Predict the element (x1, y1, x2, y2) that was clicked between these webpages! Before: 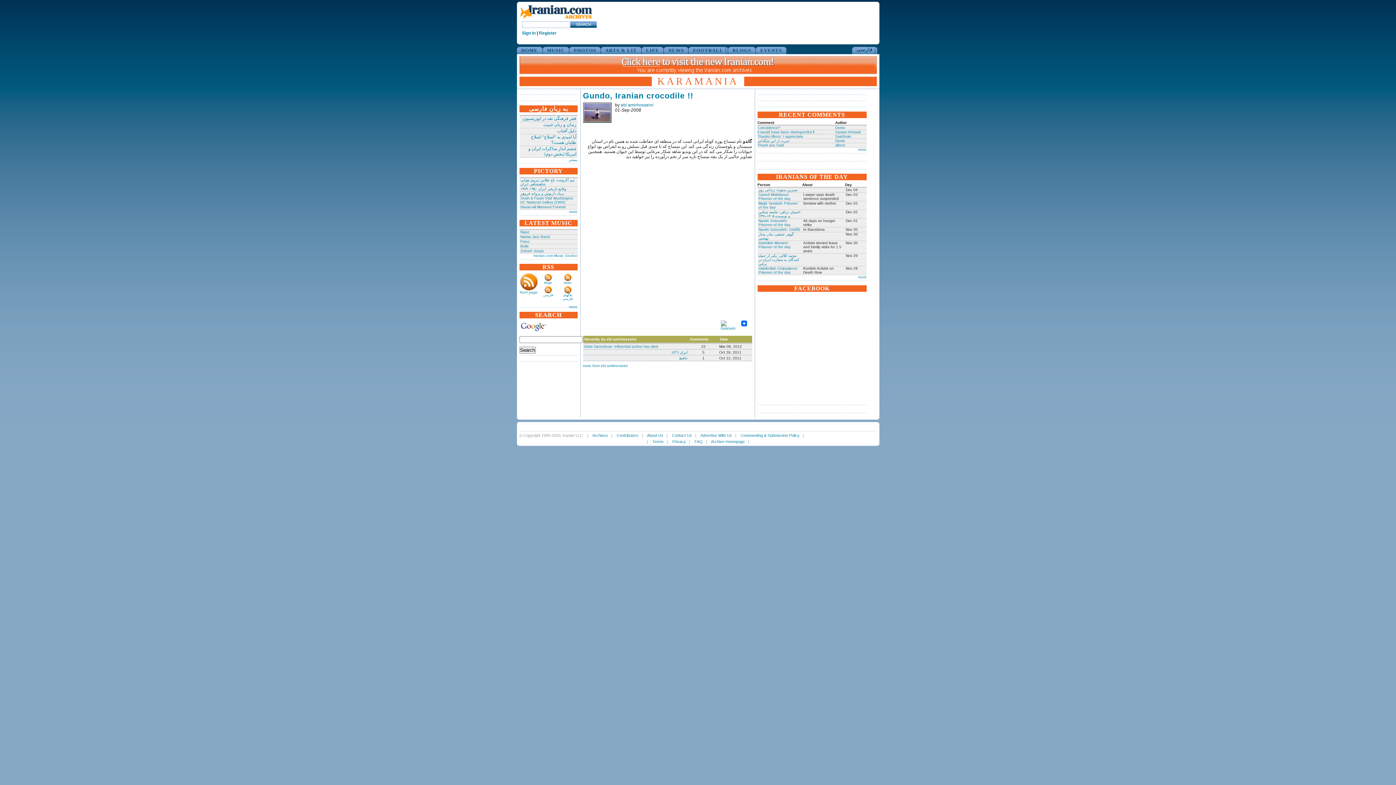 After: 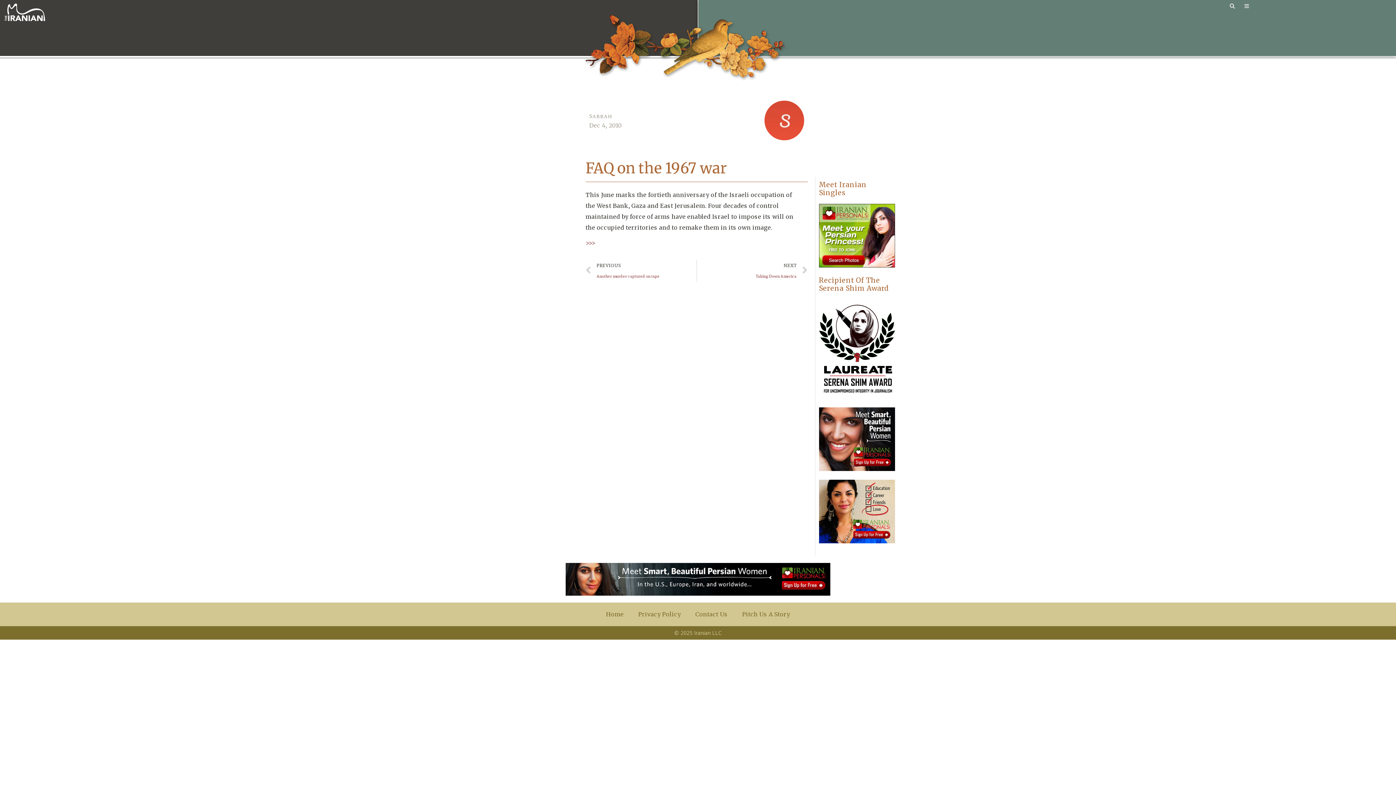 Action: label: FAQ bbox: (694, 439, 702, 444)